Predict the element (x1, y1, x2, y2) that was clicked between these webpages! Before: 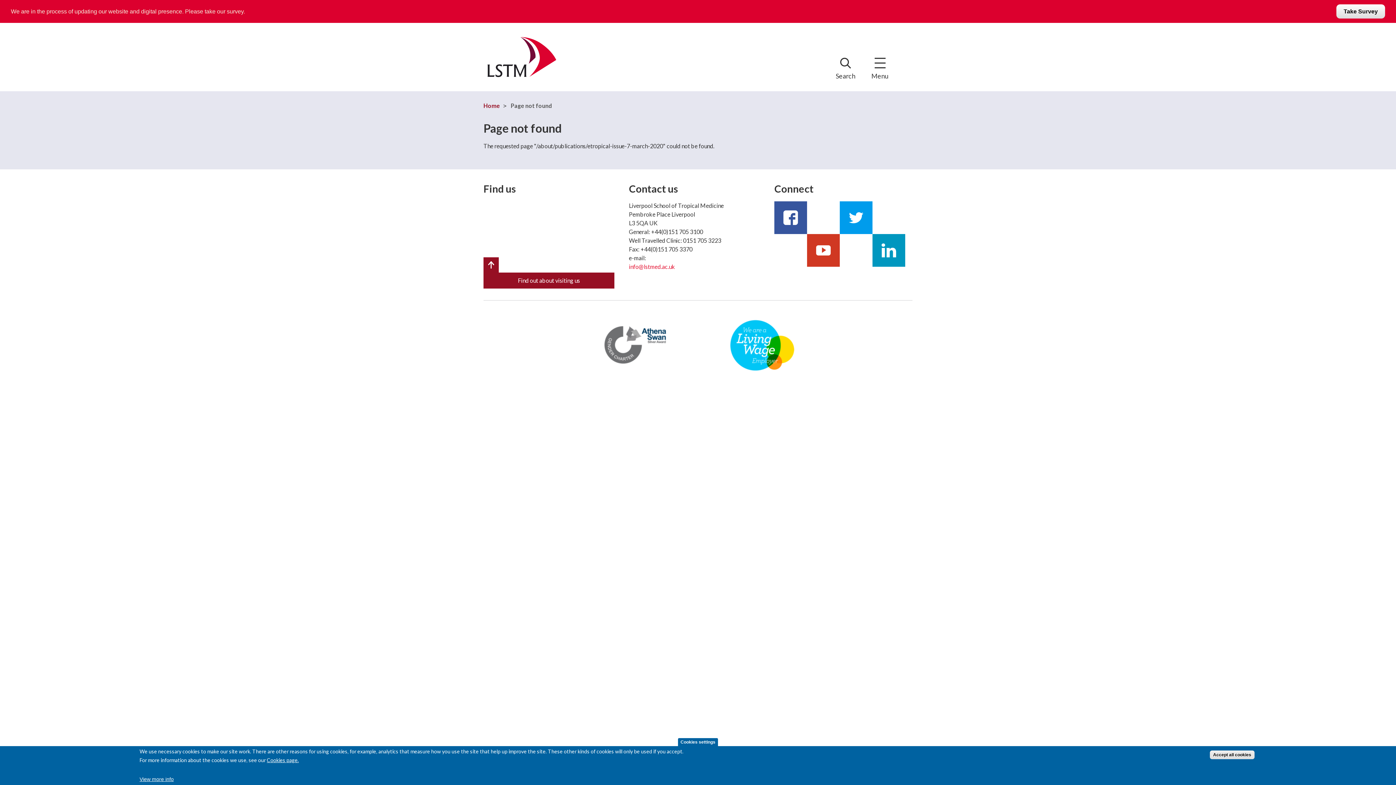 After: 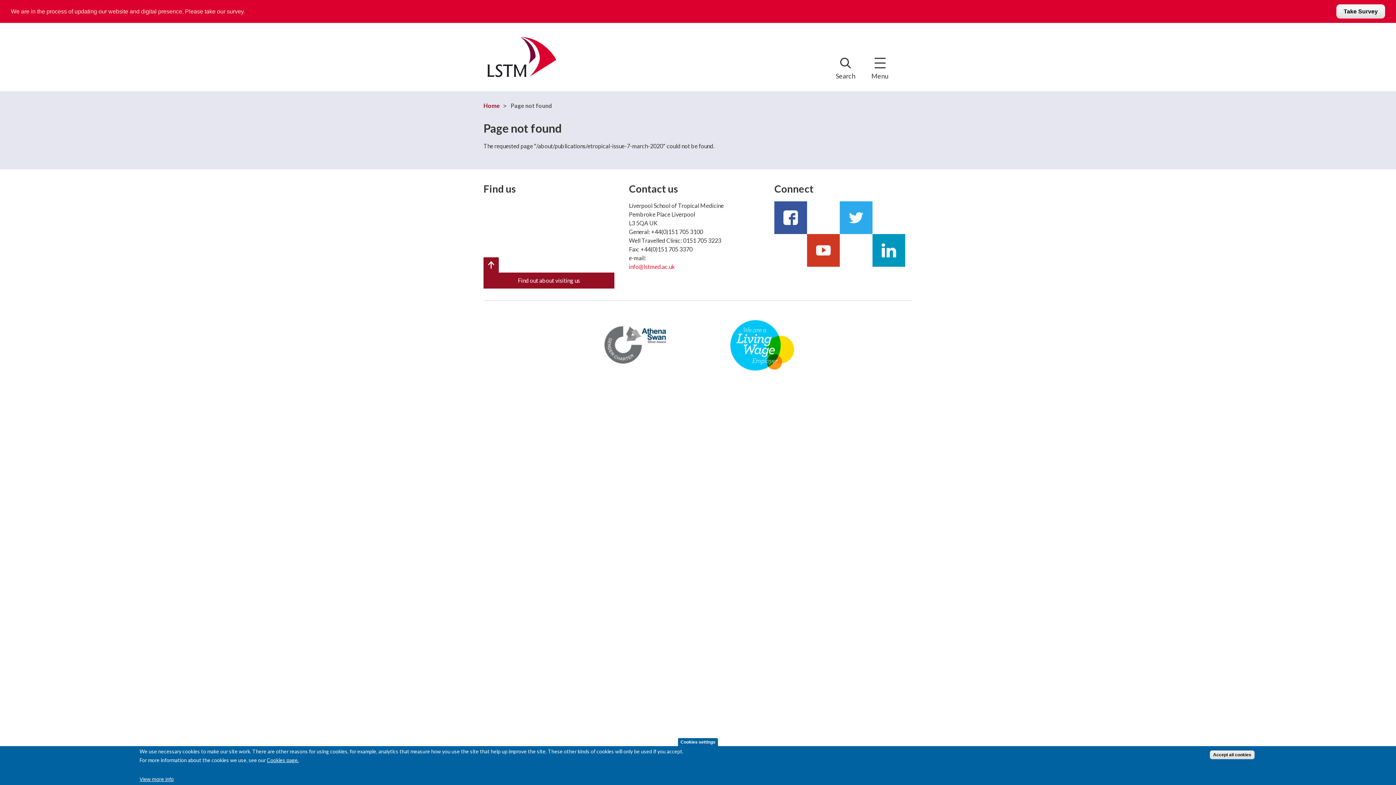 Action: bbox: (840, 201, 872, 234) label: Twitter
(opens in a new tab)